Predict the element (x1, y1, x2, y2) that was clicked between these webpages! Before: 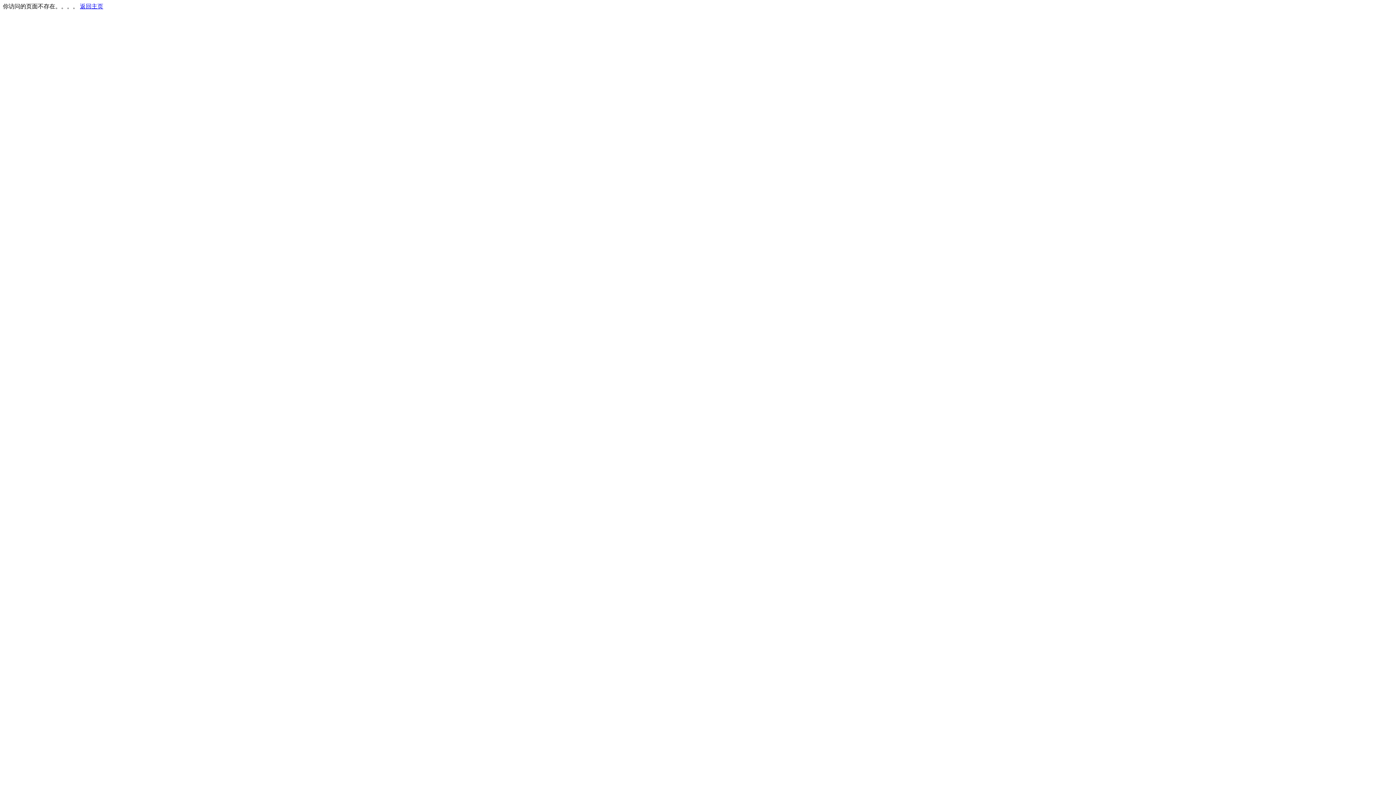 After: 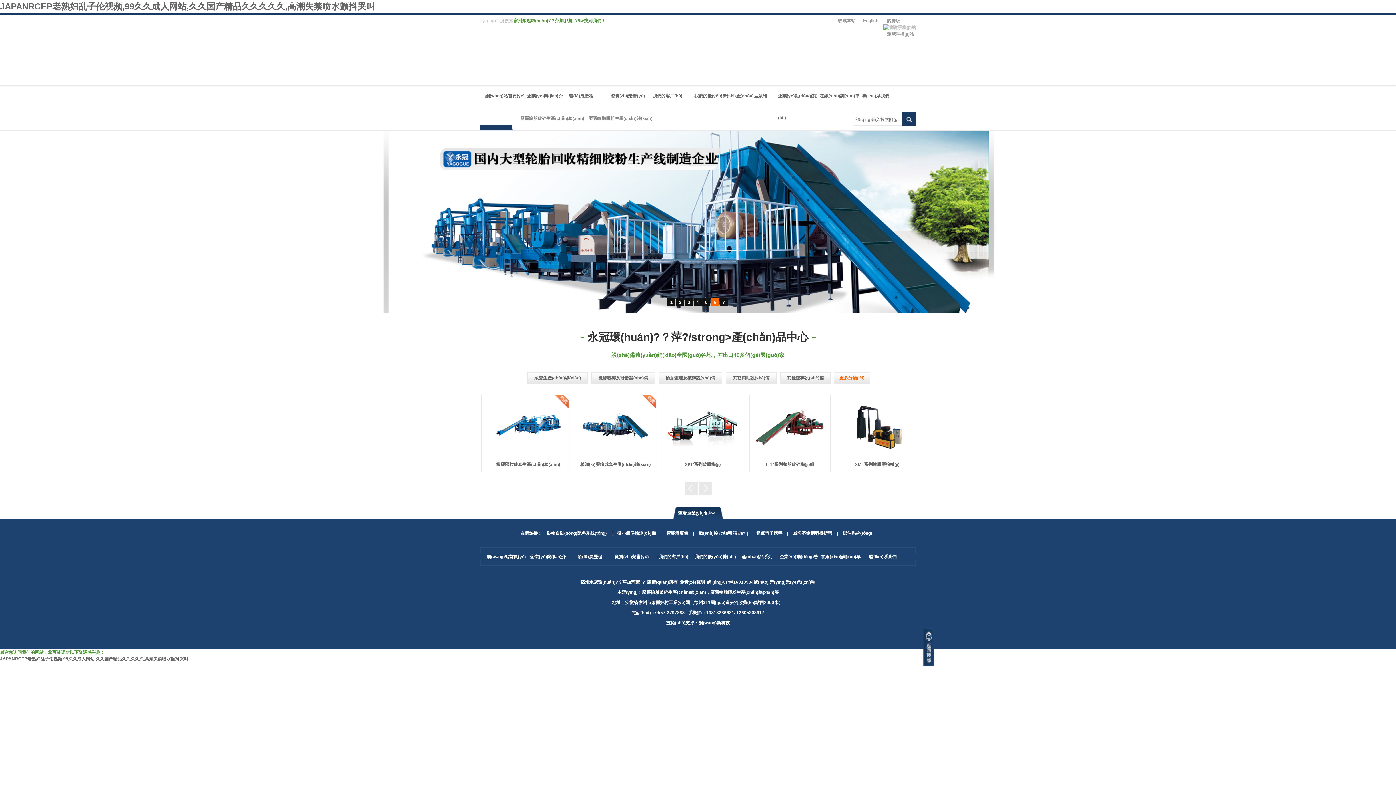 Action: bbox: (80, 3, 103, 9) label: 返回主页